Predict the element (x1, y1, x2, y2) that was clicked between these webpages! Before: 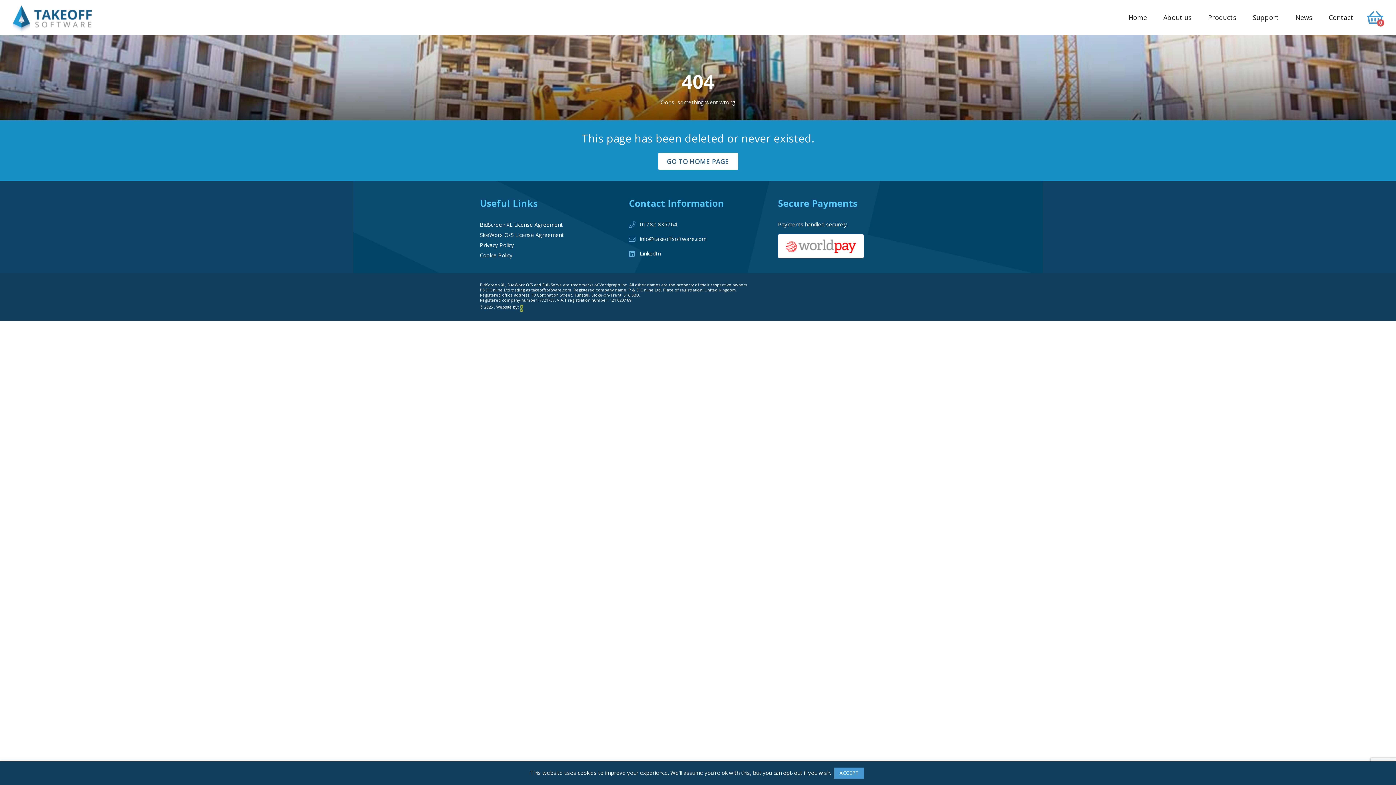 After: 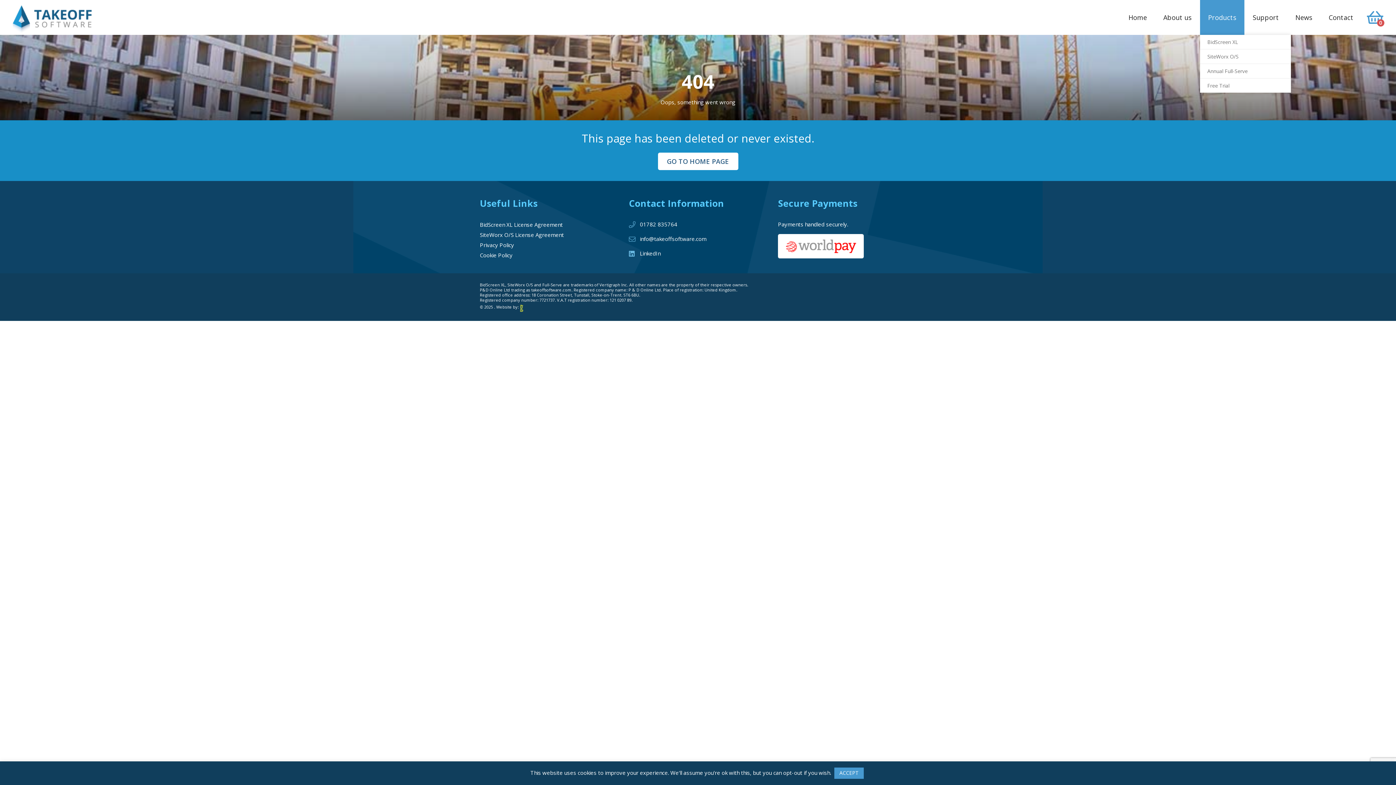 Action: label: Products bbox: (1200, 0, 1244, 34)